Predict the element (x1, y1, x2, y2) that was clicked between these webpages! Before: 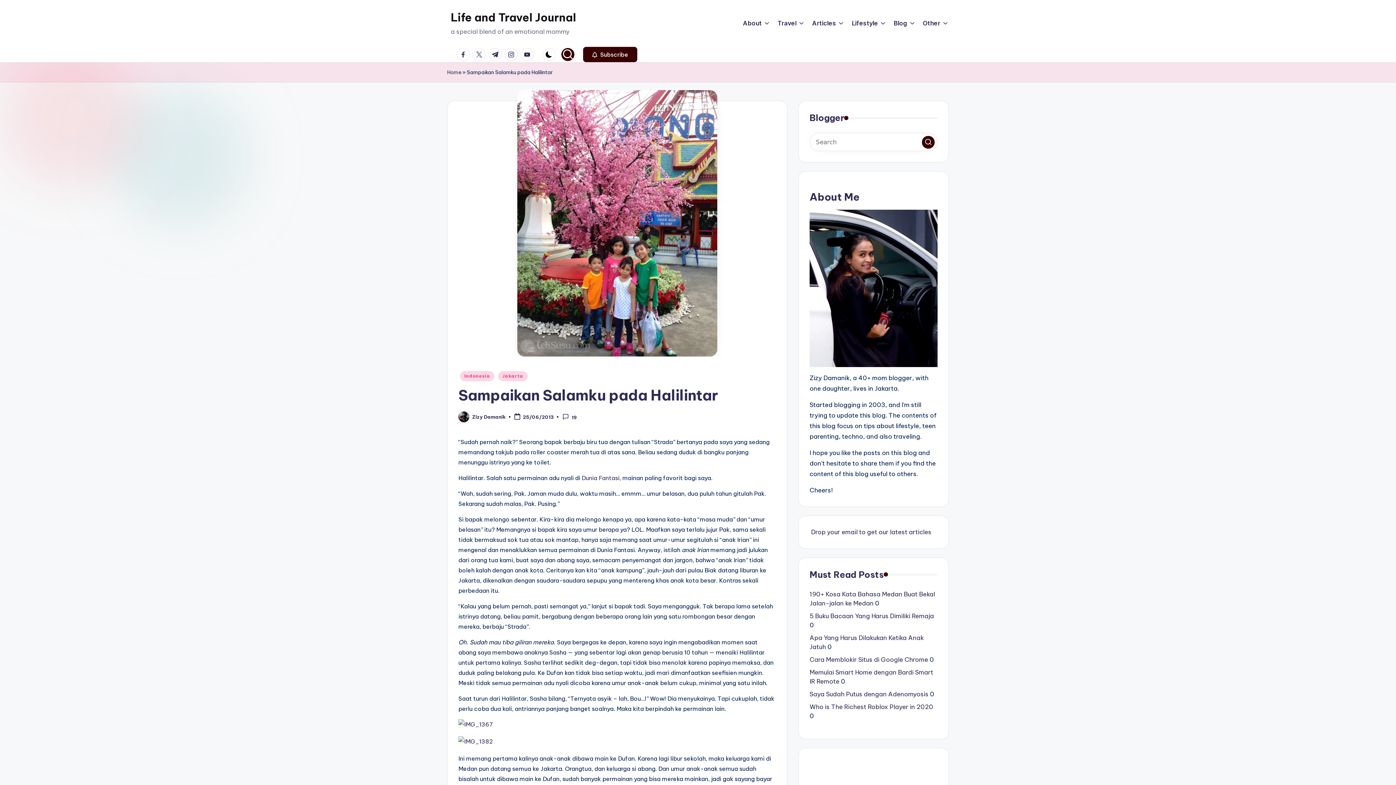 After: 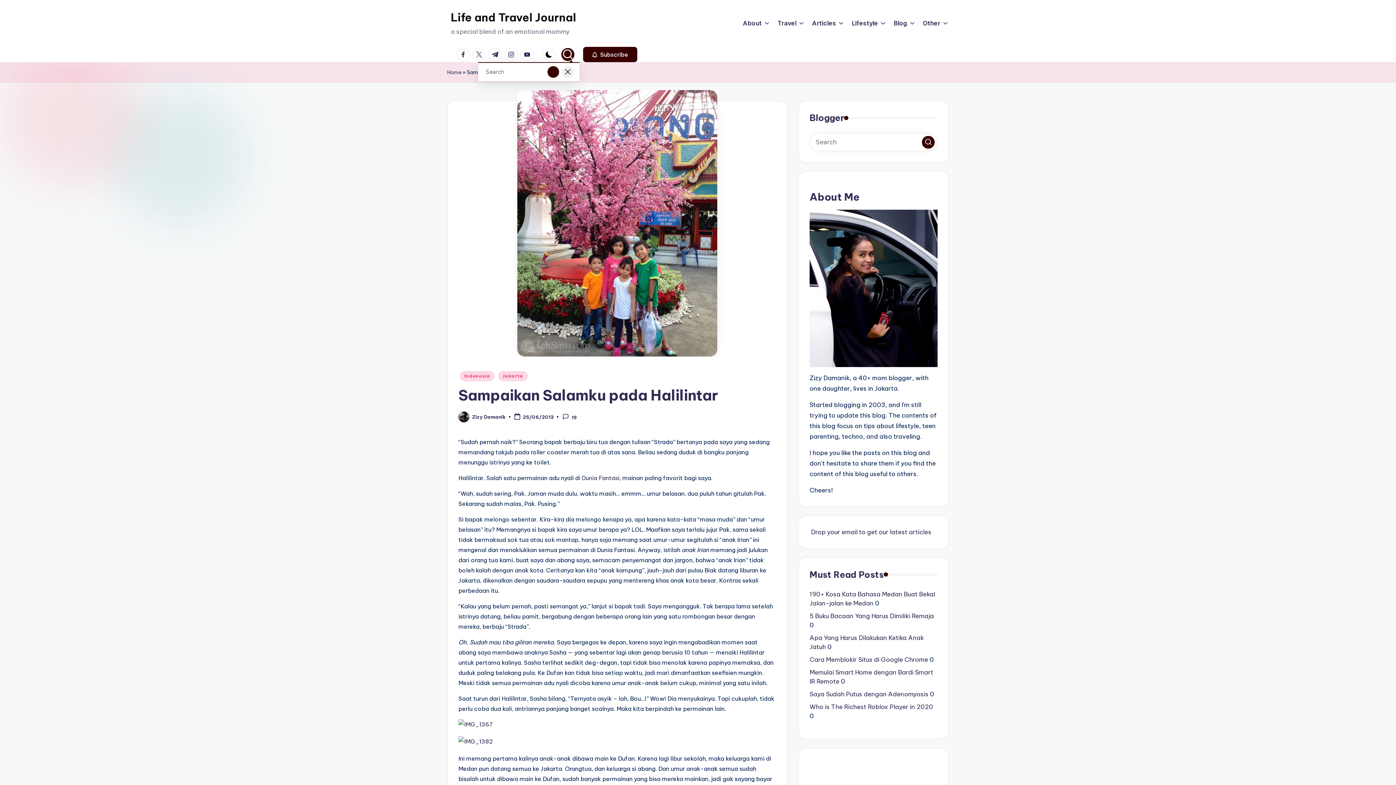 Action: bbox: (561, 48, 574, 61)